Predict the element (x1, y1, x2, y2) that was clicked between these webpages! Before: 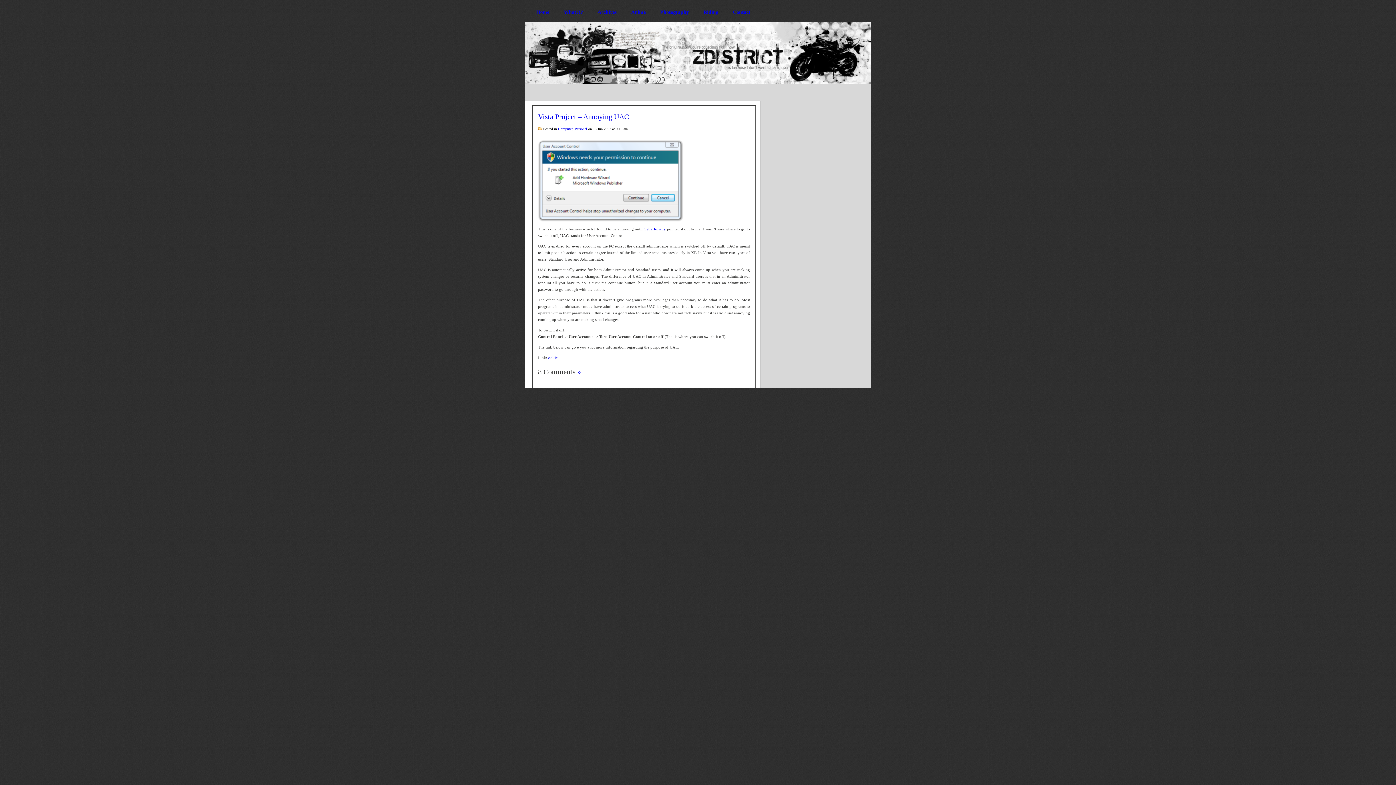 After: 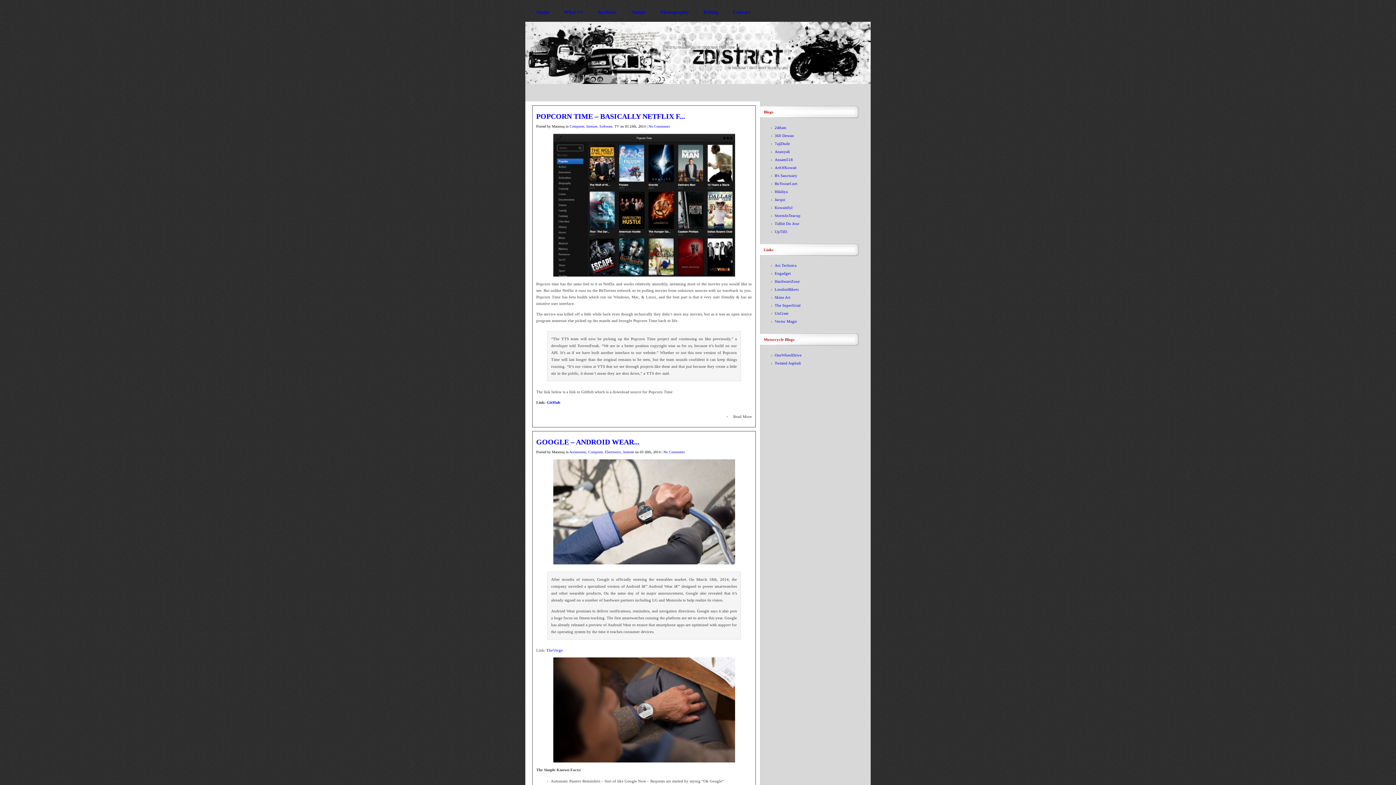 Action: bbox: (558, 126, 572, 130) label: Computer